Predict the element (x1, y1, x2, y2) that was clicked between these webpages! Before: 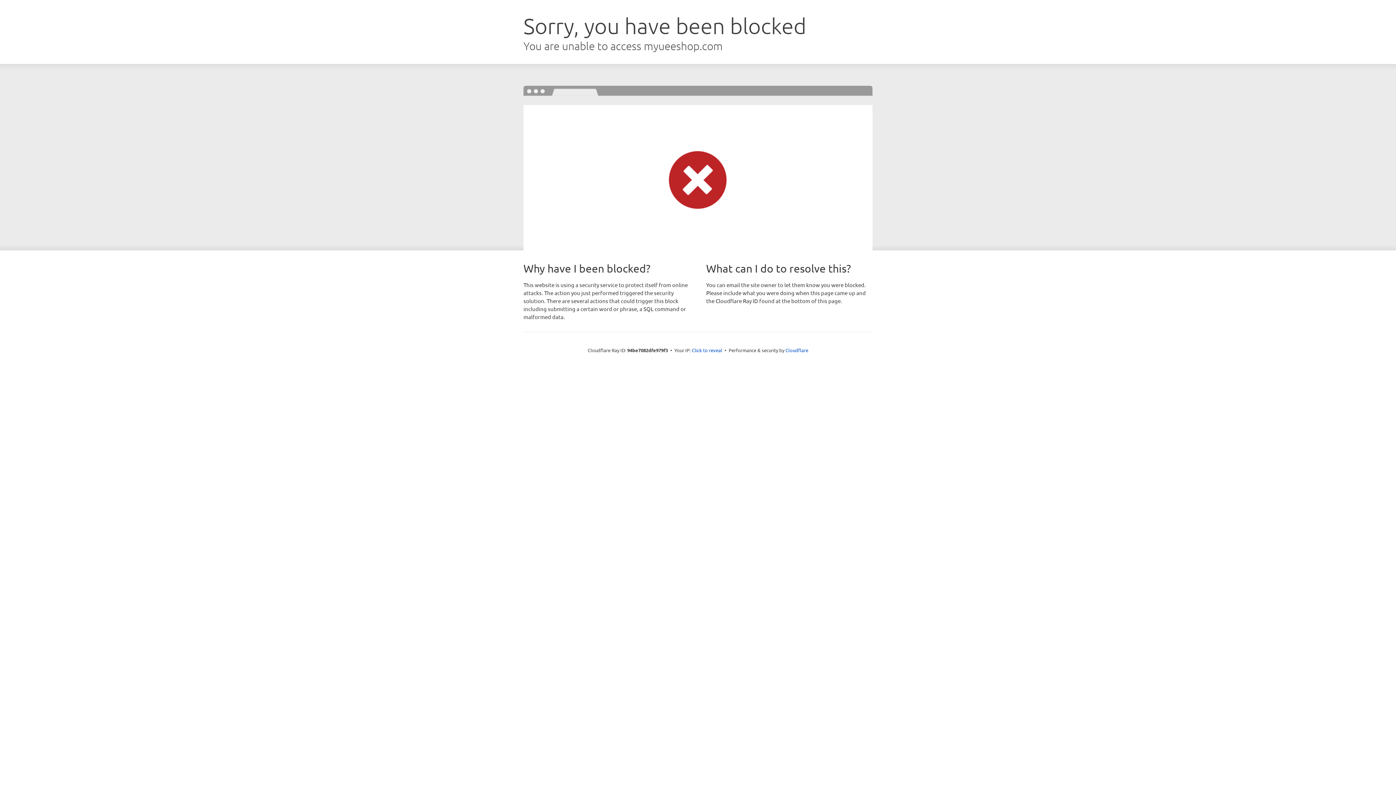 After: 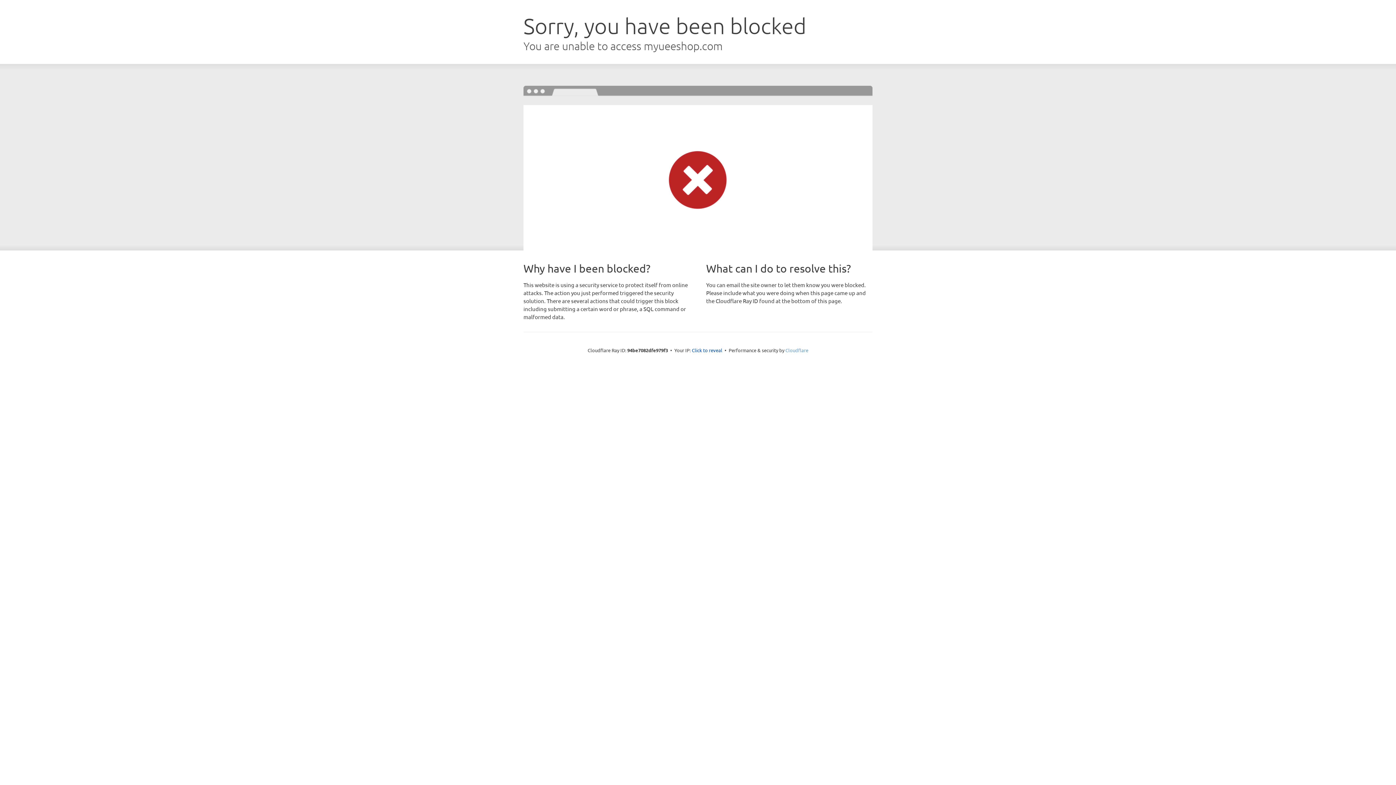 Action: label: Cloudflare bbox: (785, 347, 808, 353)